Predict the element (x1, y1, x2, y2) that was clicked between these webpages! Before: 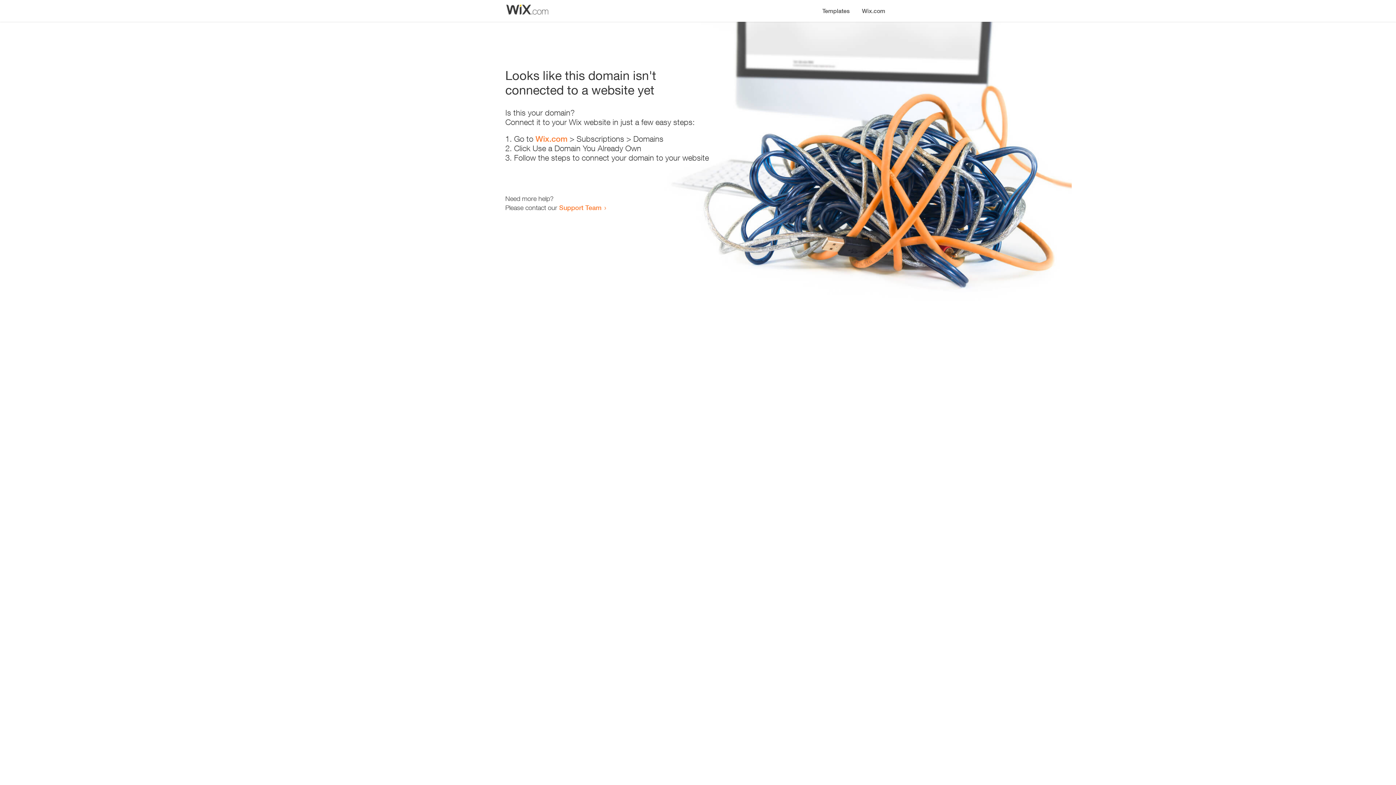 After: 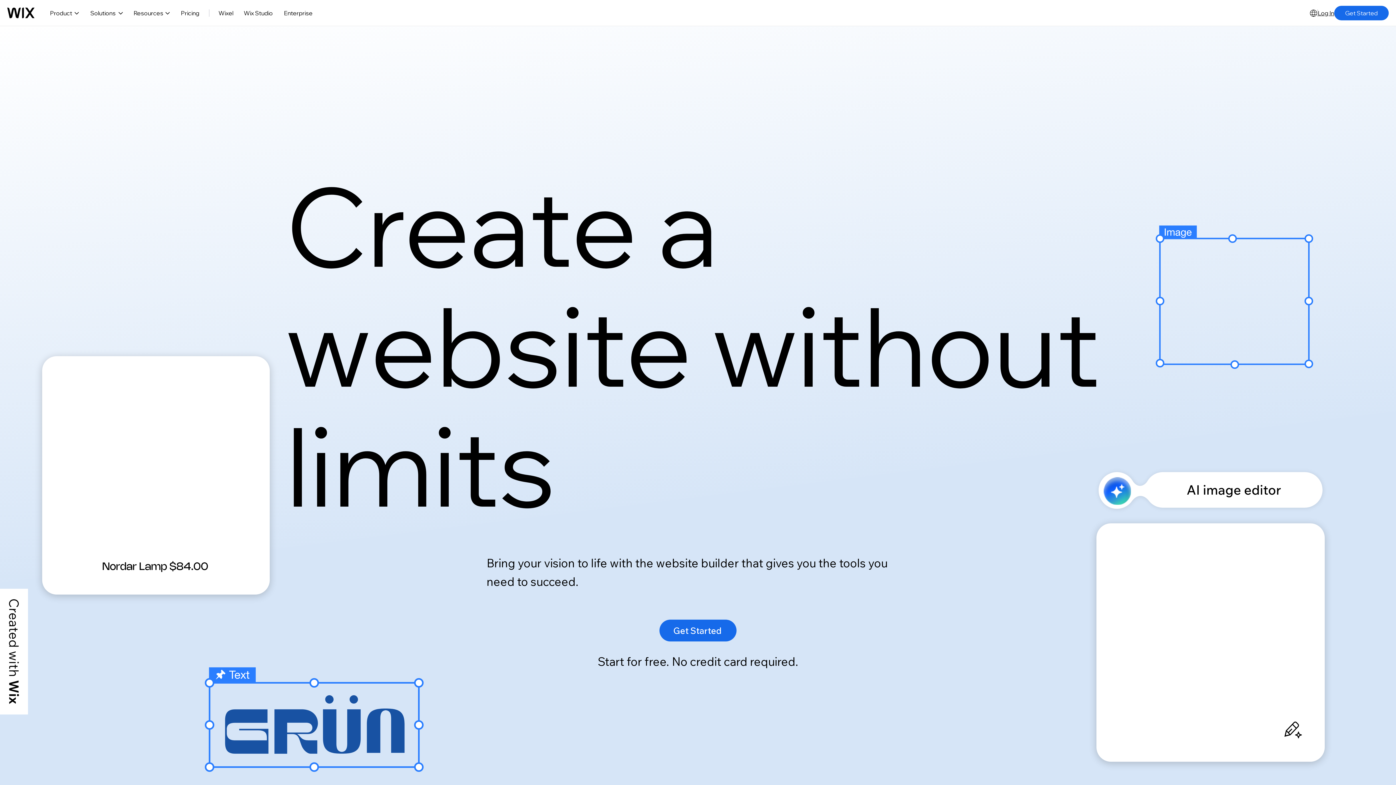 Action: bbox: (856, 0, 890, 14) label: Wix.com